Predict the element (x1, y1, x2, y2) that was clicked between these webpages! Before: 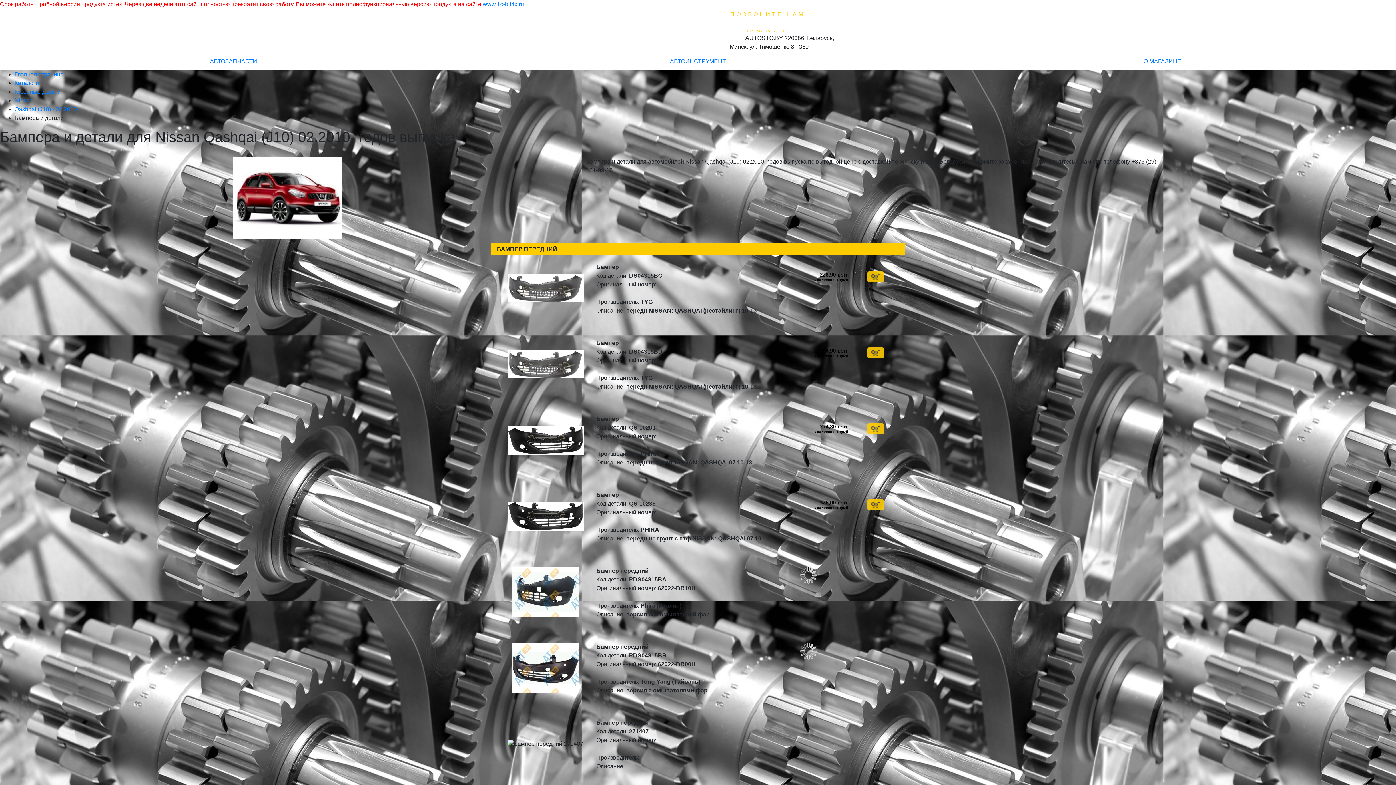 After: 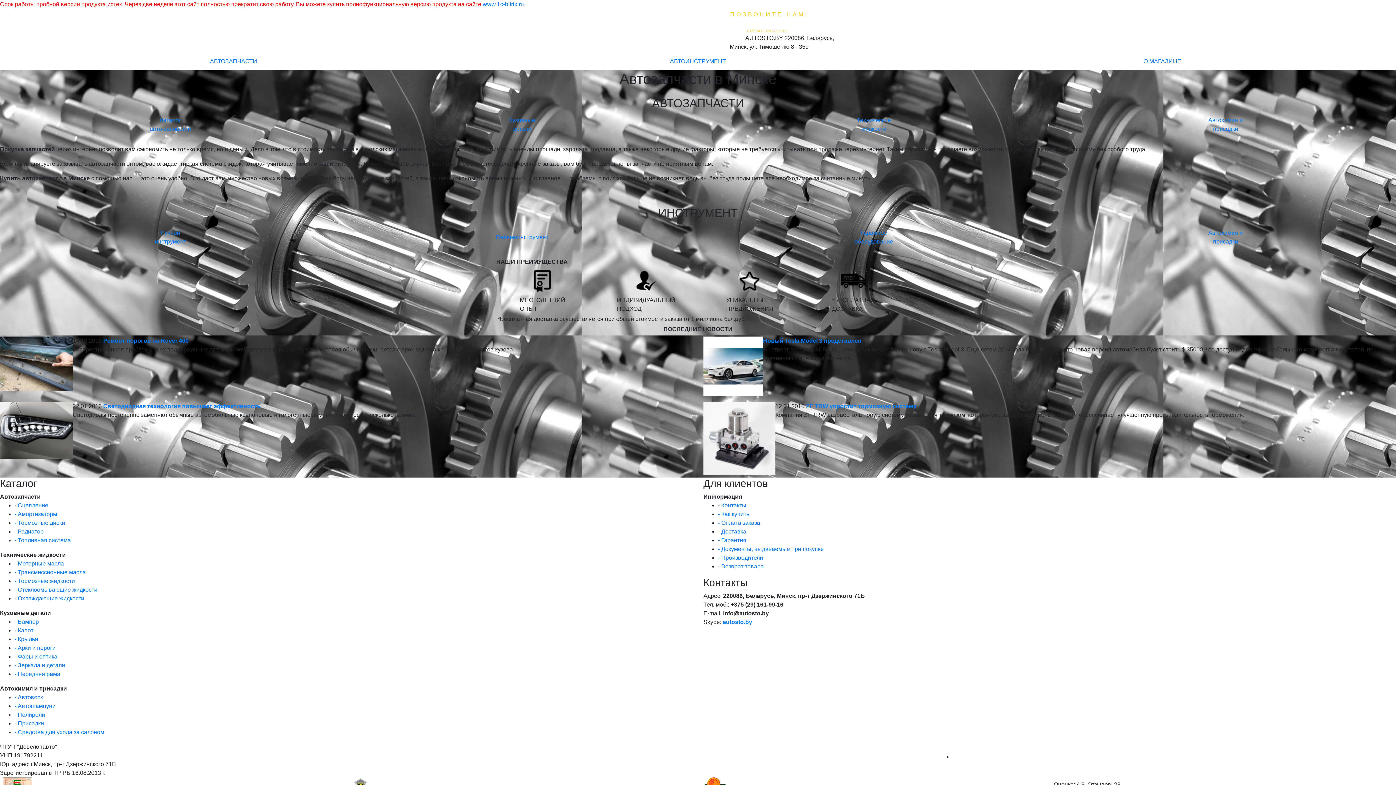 Action: bbox: (14, 71, 63, 77) label: Главная страница